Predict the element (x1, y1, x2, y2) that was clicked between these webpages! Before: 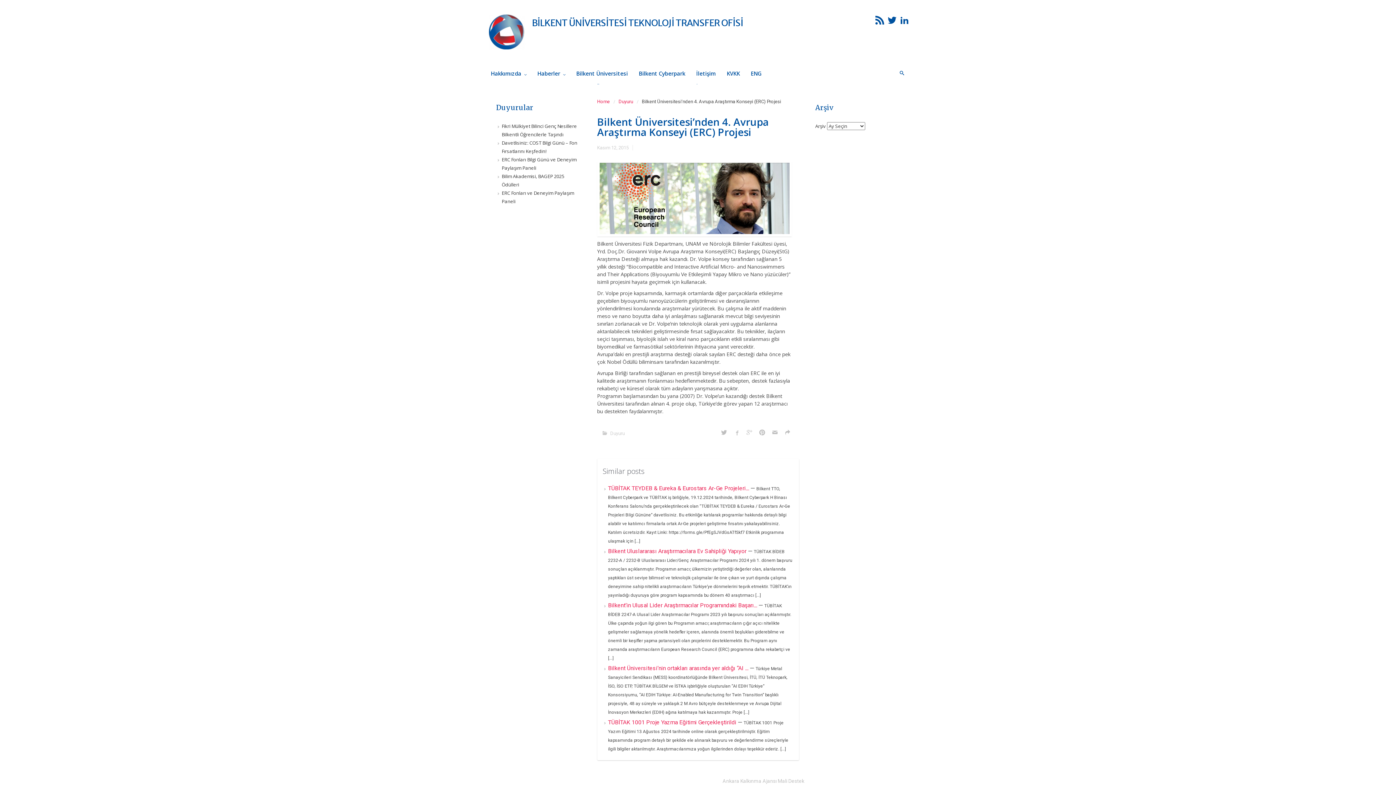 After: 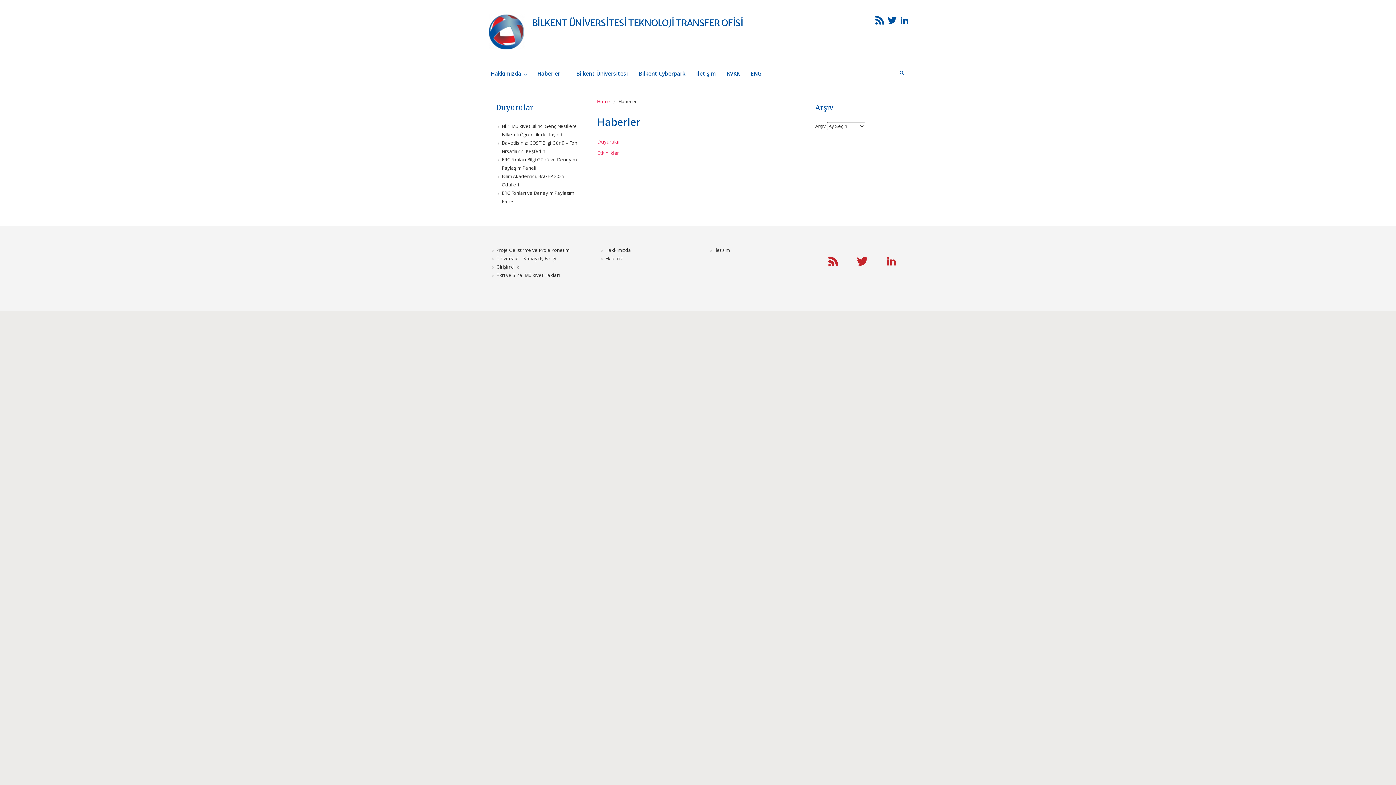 Action: bbox: (533, 64, 569, 84) label: Haberler 